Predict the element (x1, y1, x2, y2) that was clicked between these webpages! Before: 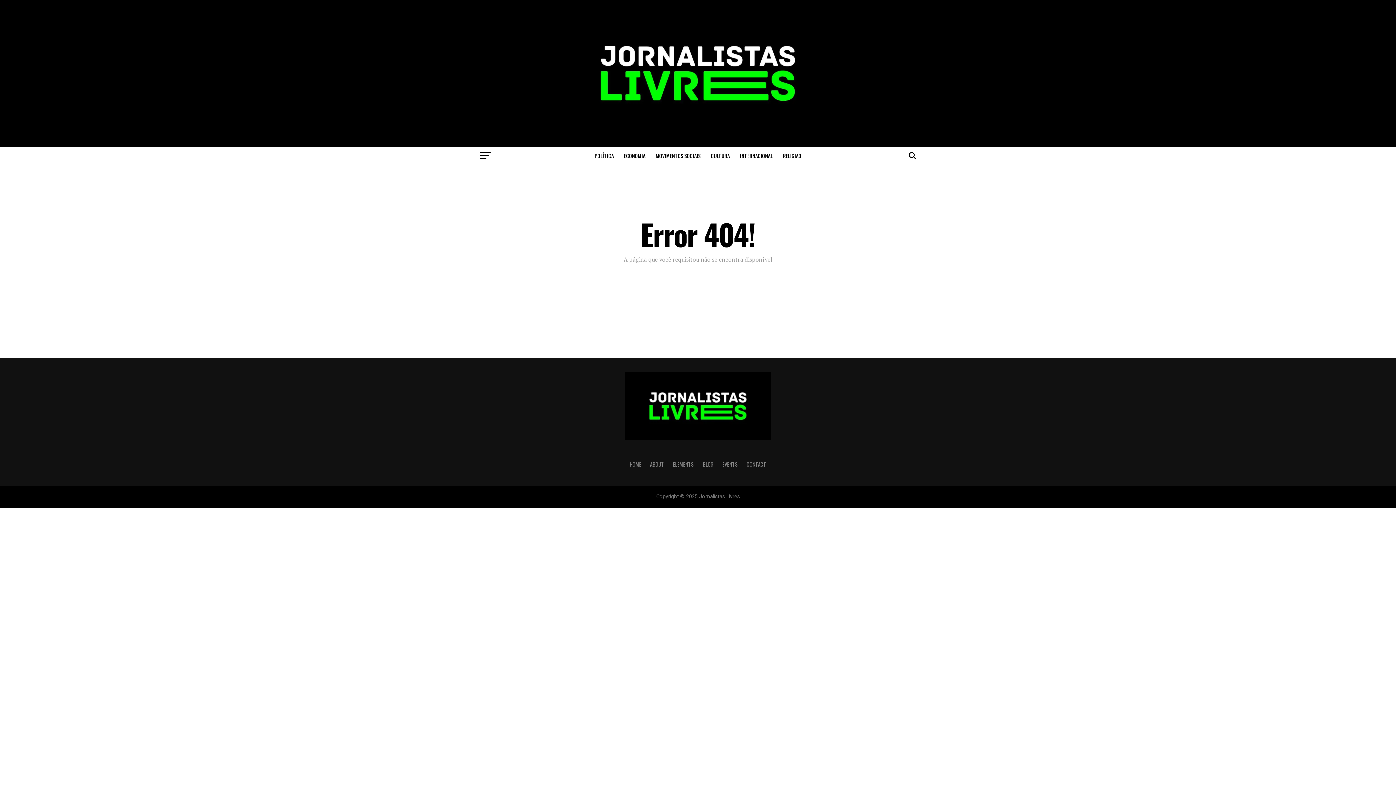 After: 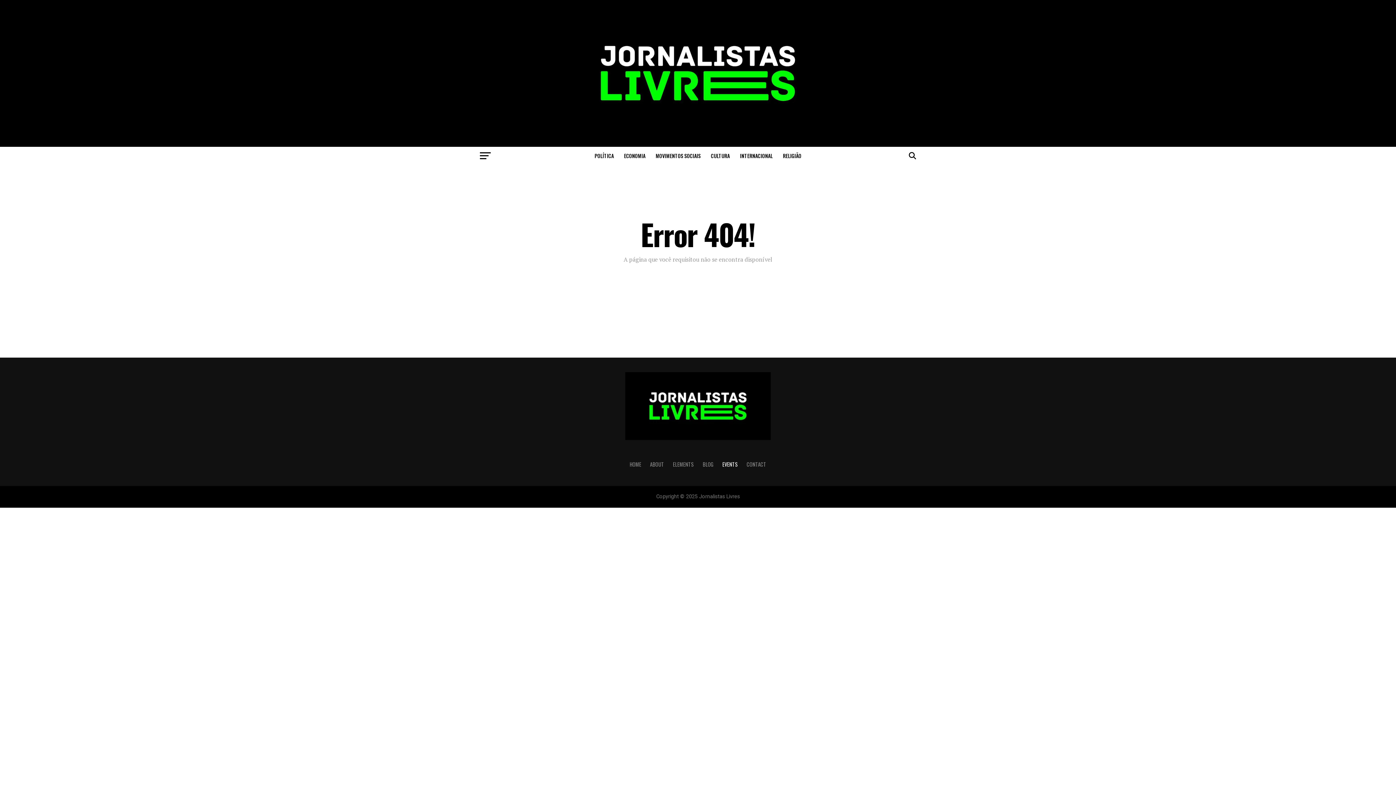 Action: bbox: (722, 460, 738, 468) label: EVENTS